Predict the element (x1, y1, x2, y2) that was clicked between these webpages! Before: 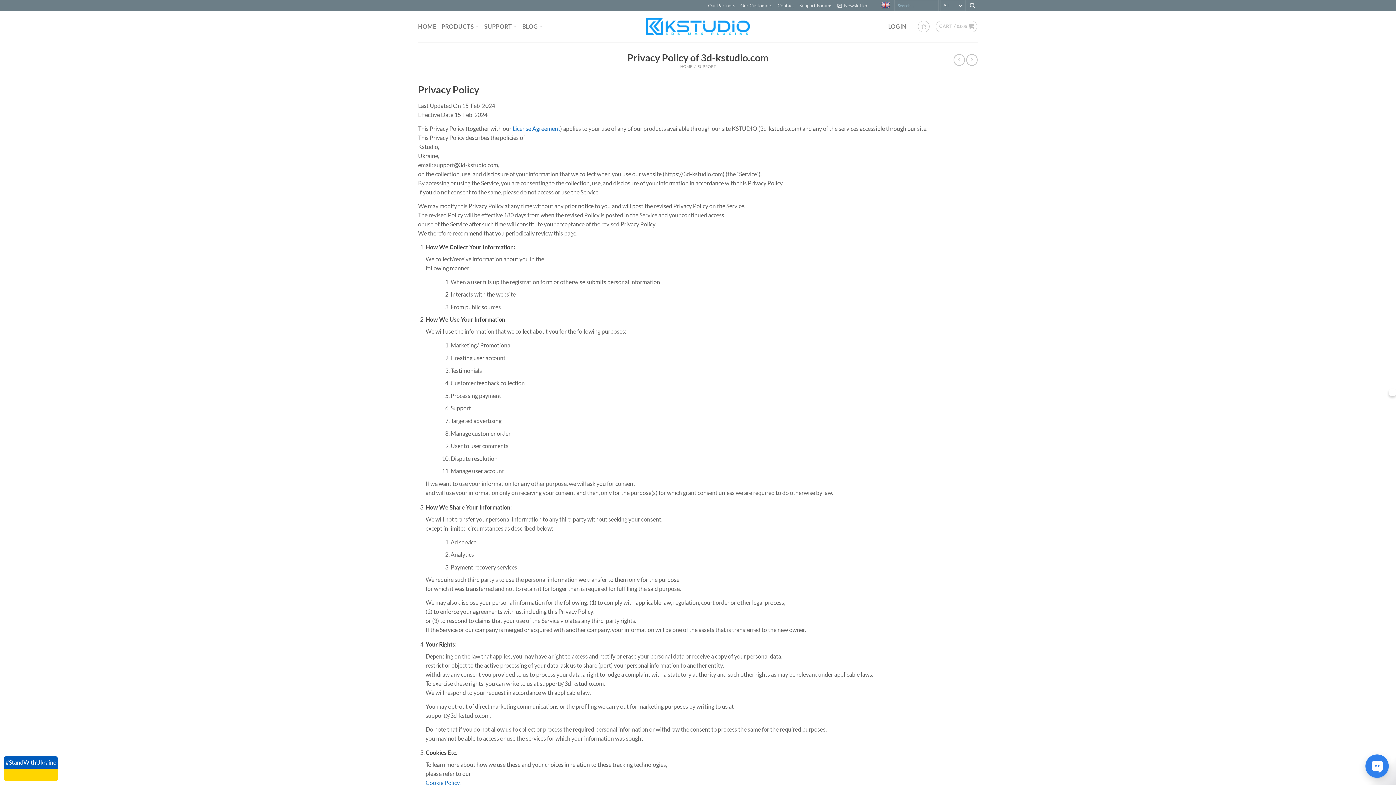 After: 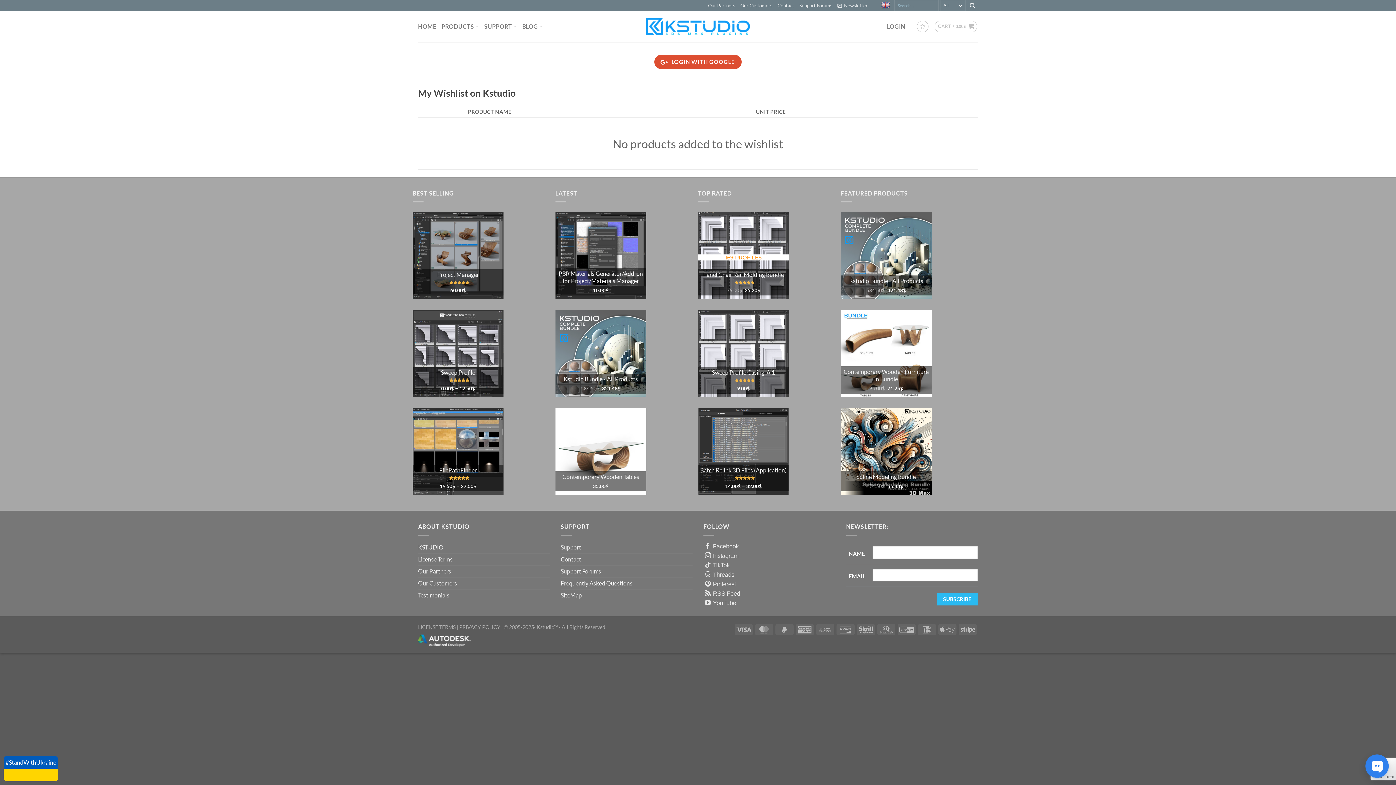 Action: bbox: (918, 20, 929, 32) label: Wishlist